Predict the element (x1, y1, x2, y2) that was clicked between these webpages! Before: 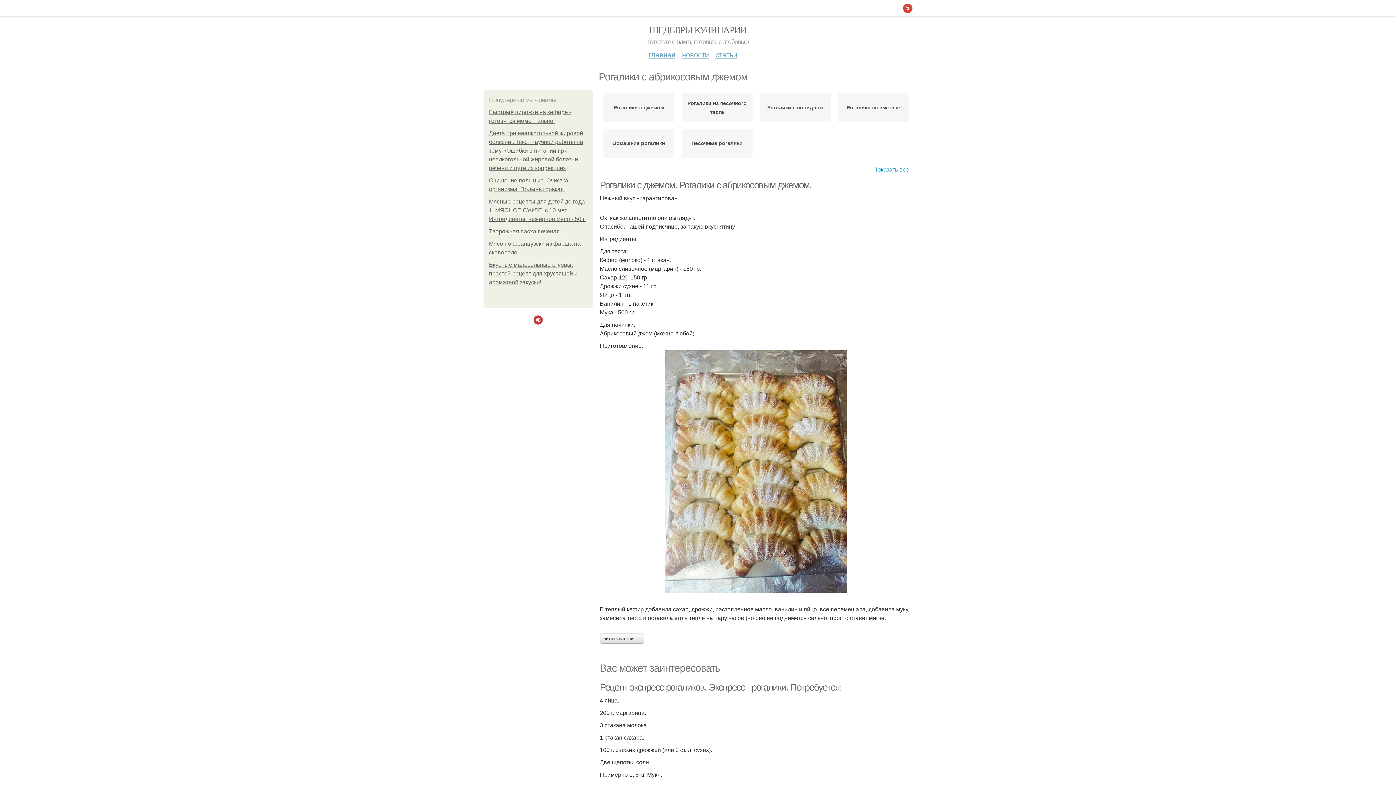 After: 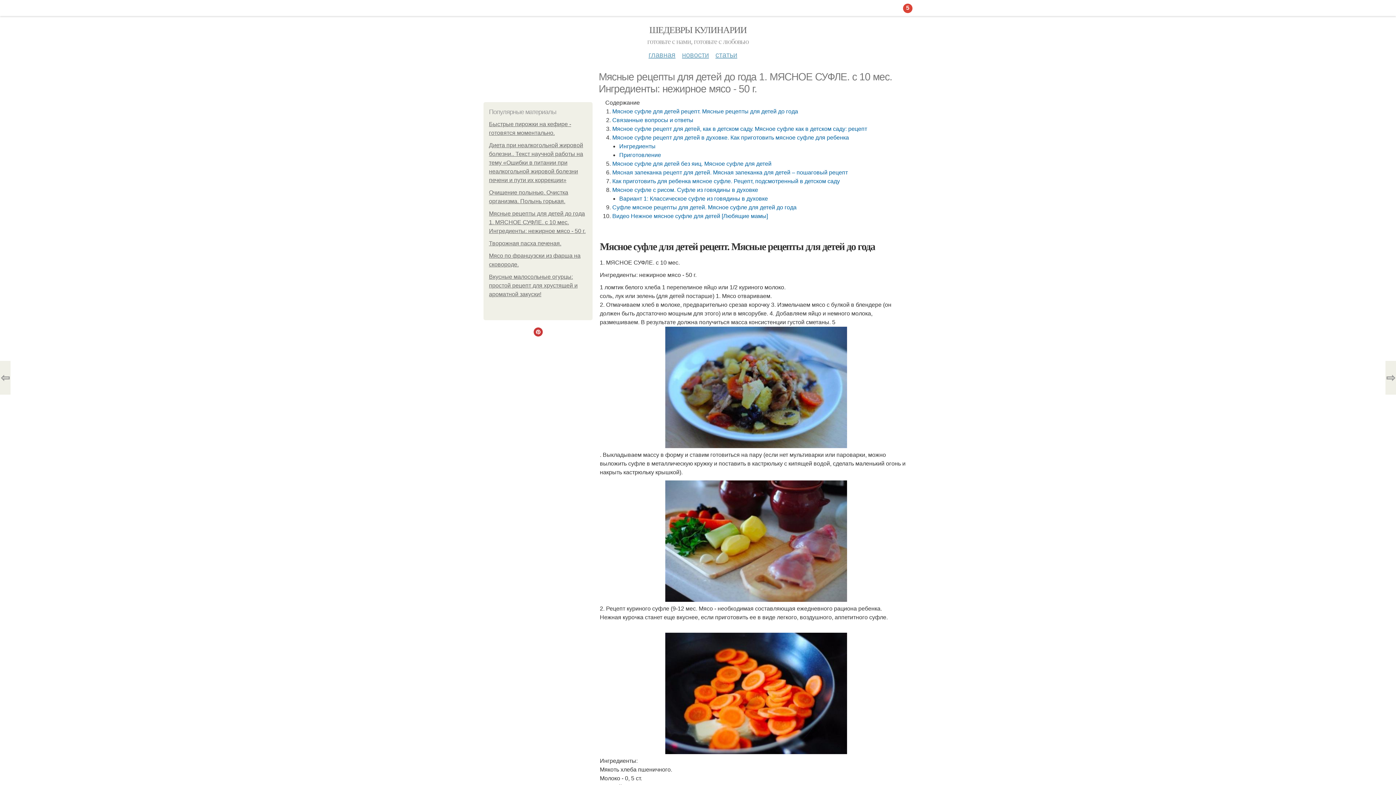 Action: bbox: (489, 198, 585, 222) label: Мясные рецепты для детей до года 1. МЯСНОЕ СУФЛЕ. с 10 мес. Ингредиенты: нежирное мясо - 50 г.